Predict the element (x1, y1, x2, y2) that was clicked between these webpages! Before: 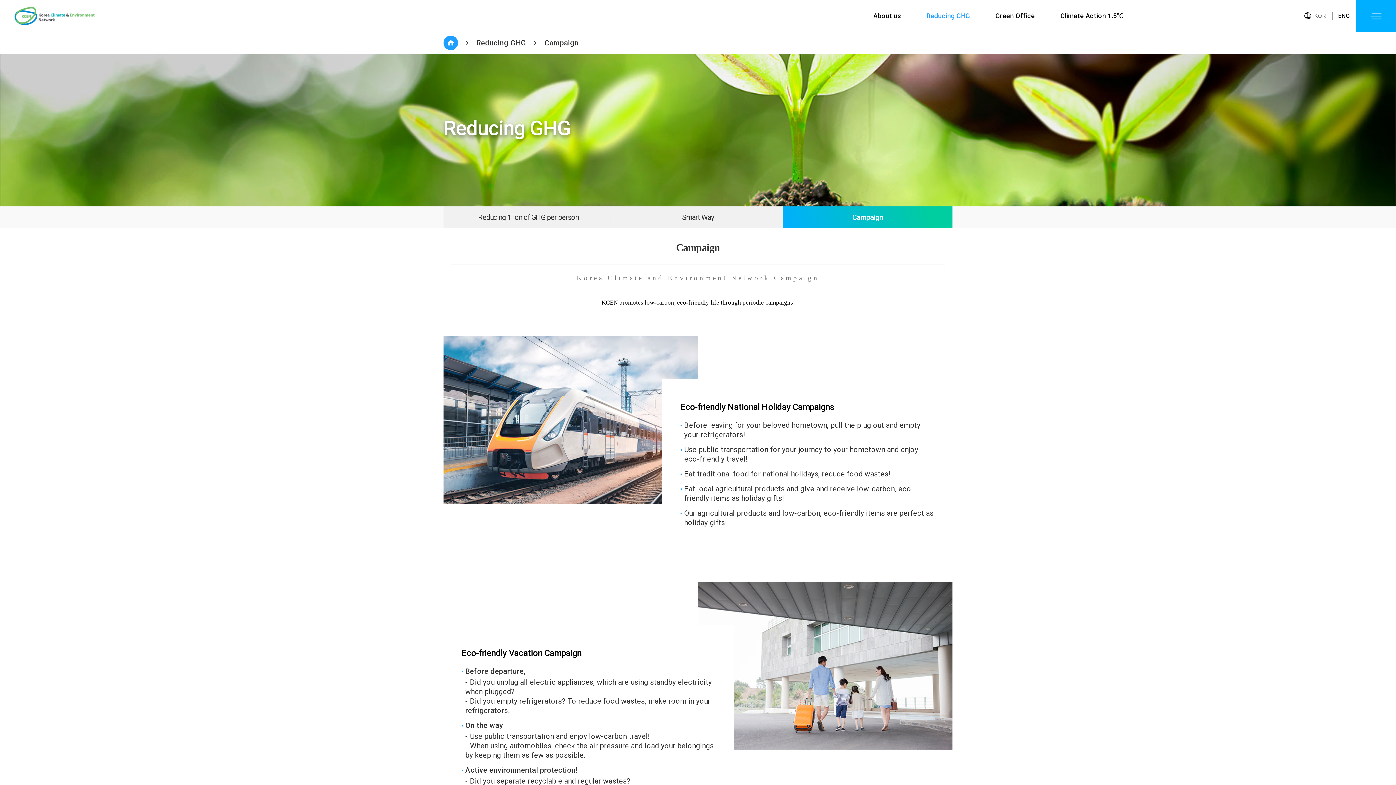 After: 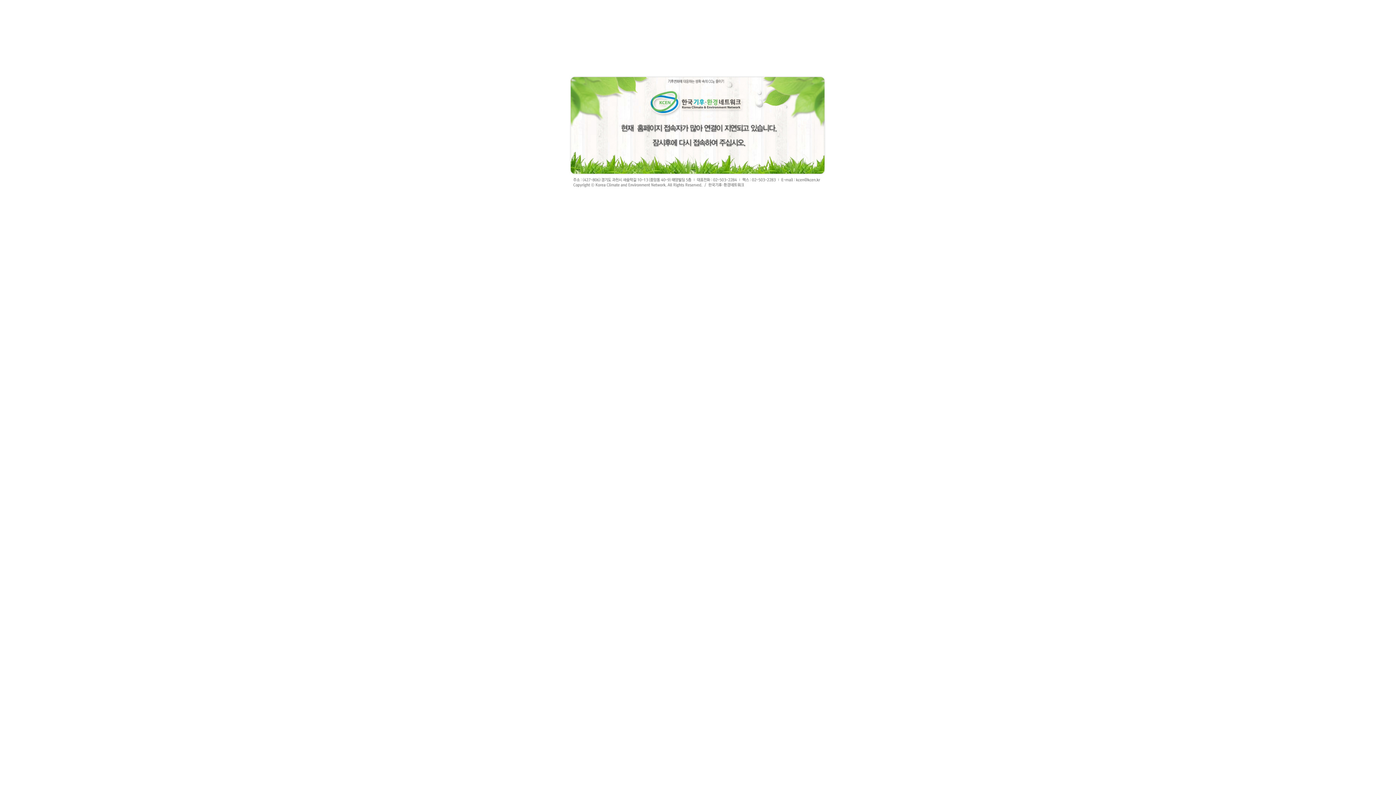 Action: bbox: (443, 35, 458, 50)